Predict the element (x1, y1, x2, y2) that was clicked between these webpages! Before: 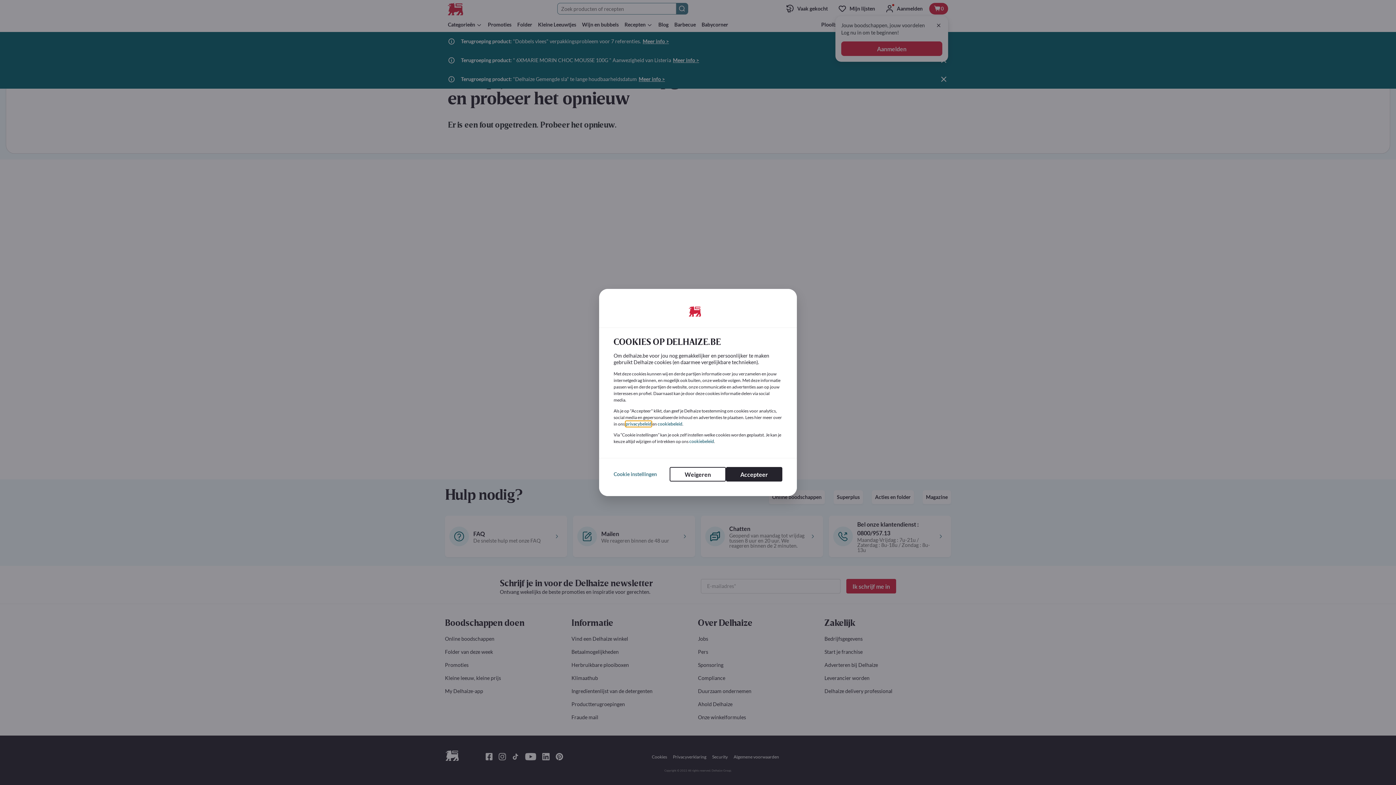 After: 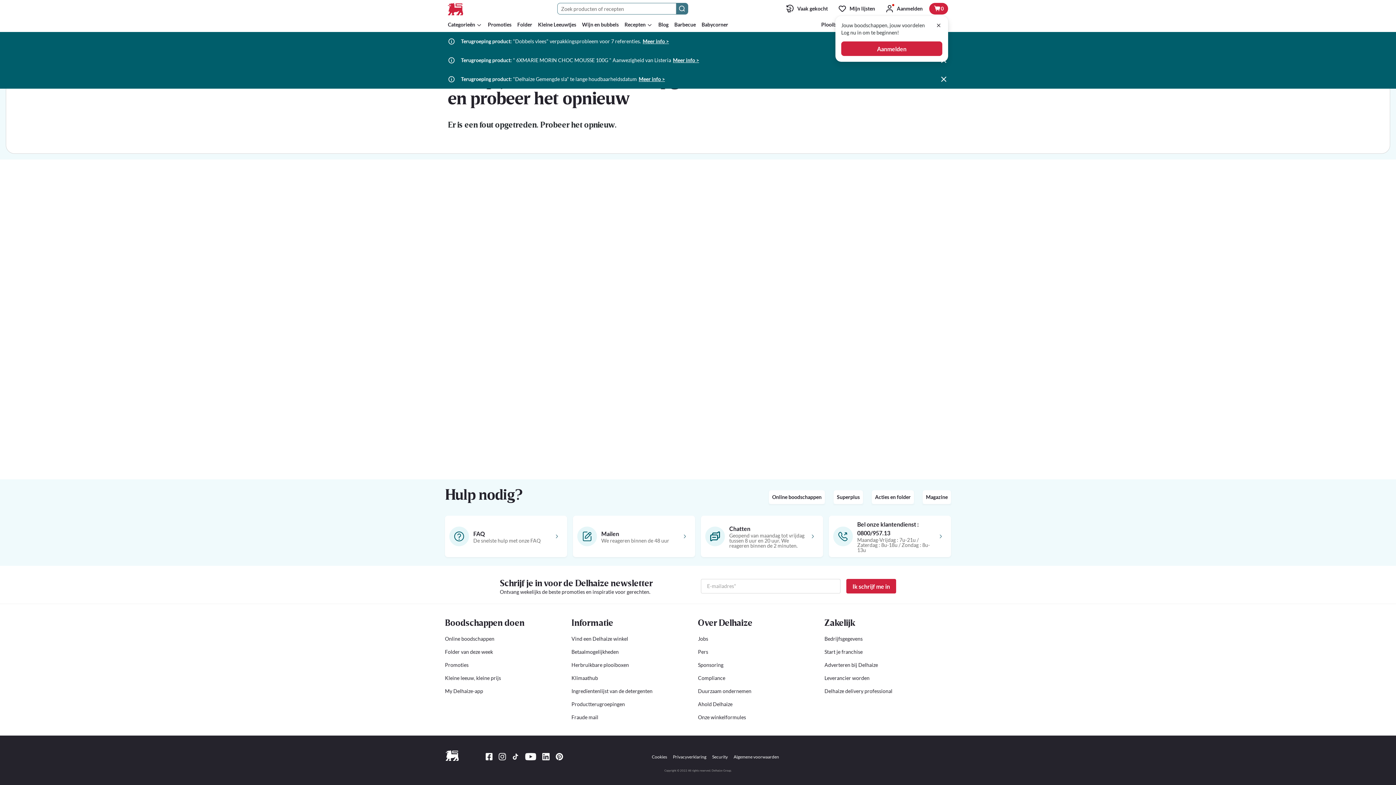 Action: label: Weigeren bbox: (669, 467, 726, 481)